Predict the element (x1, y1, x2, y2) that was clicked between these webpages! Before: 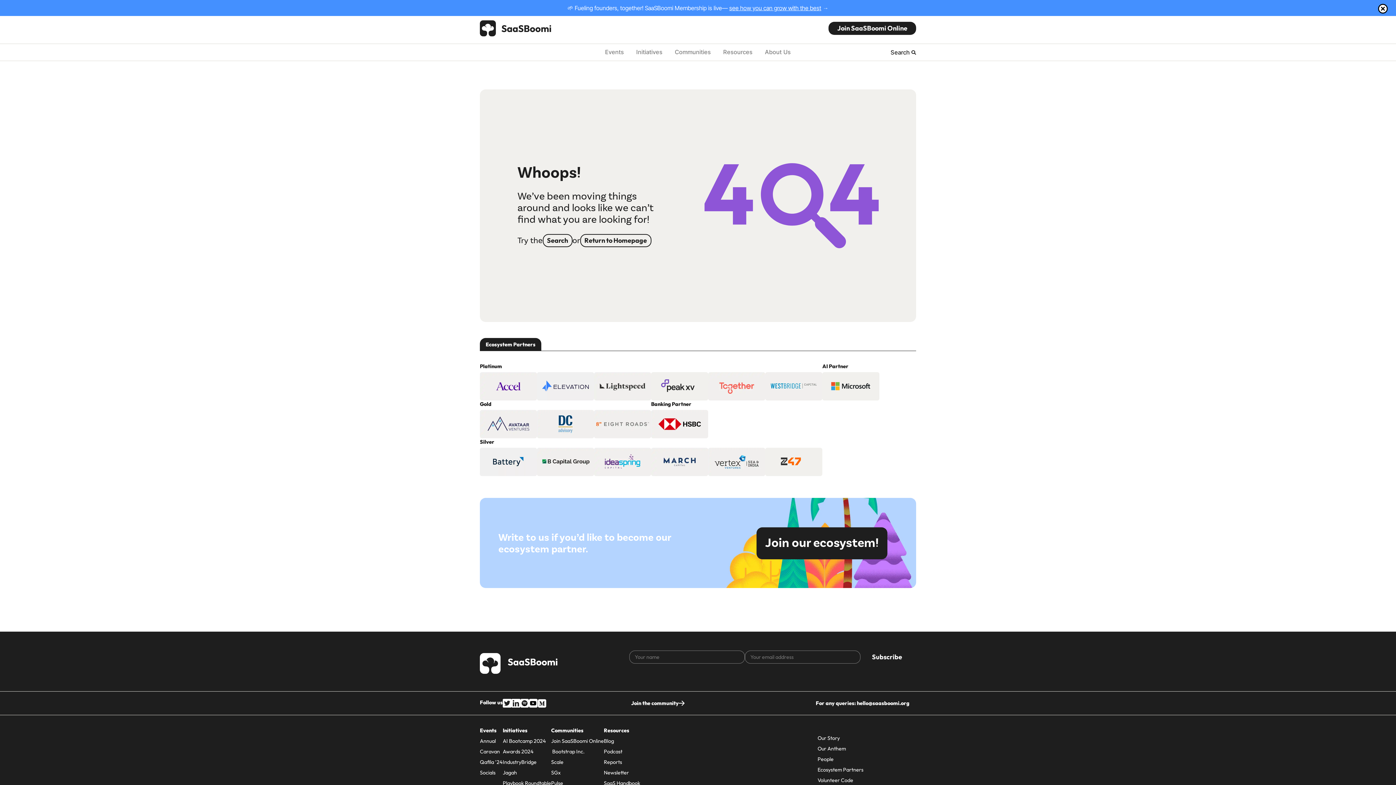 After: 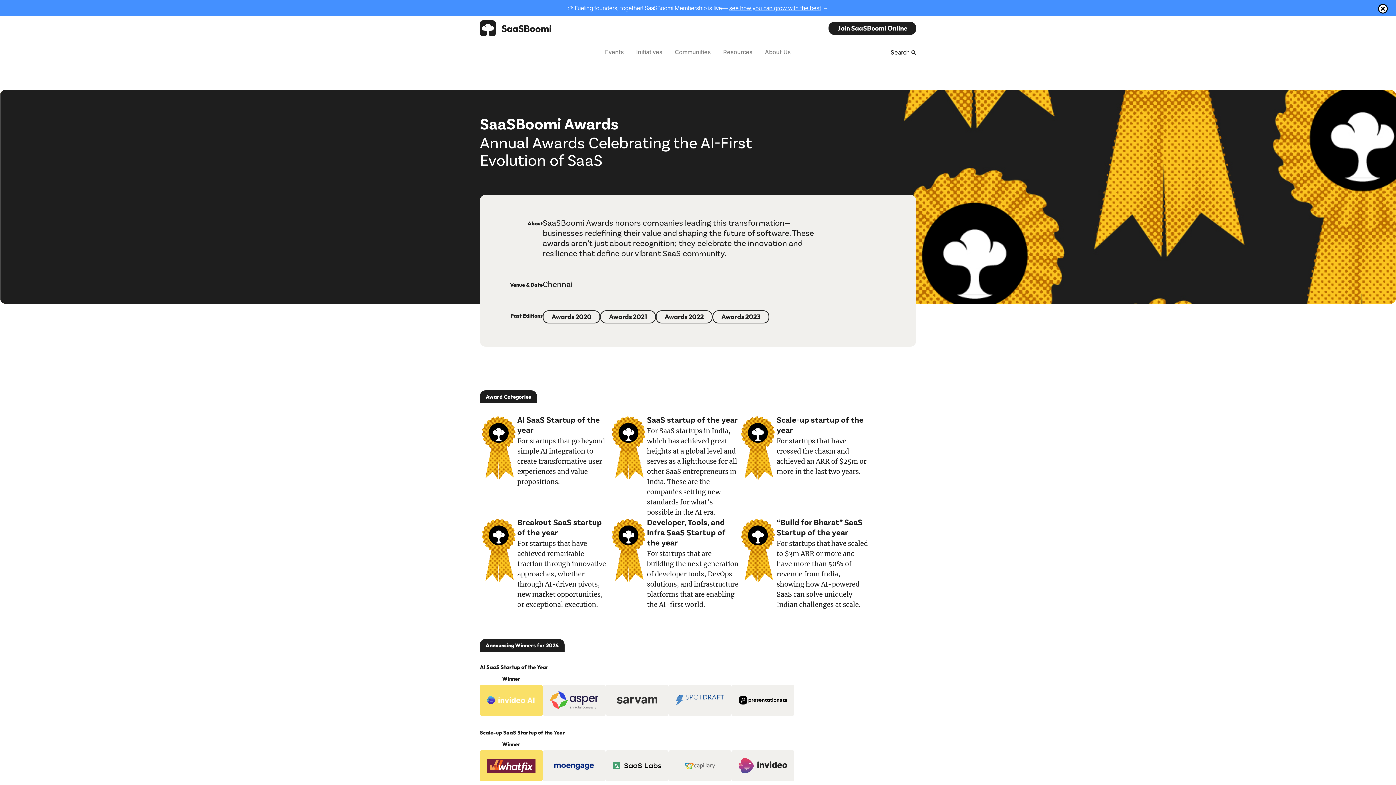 Action: label: Awards 2024 bbox: (502, 748, 533, 755)